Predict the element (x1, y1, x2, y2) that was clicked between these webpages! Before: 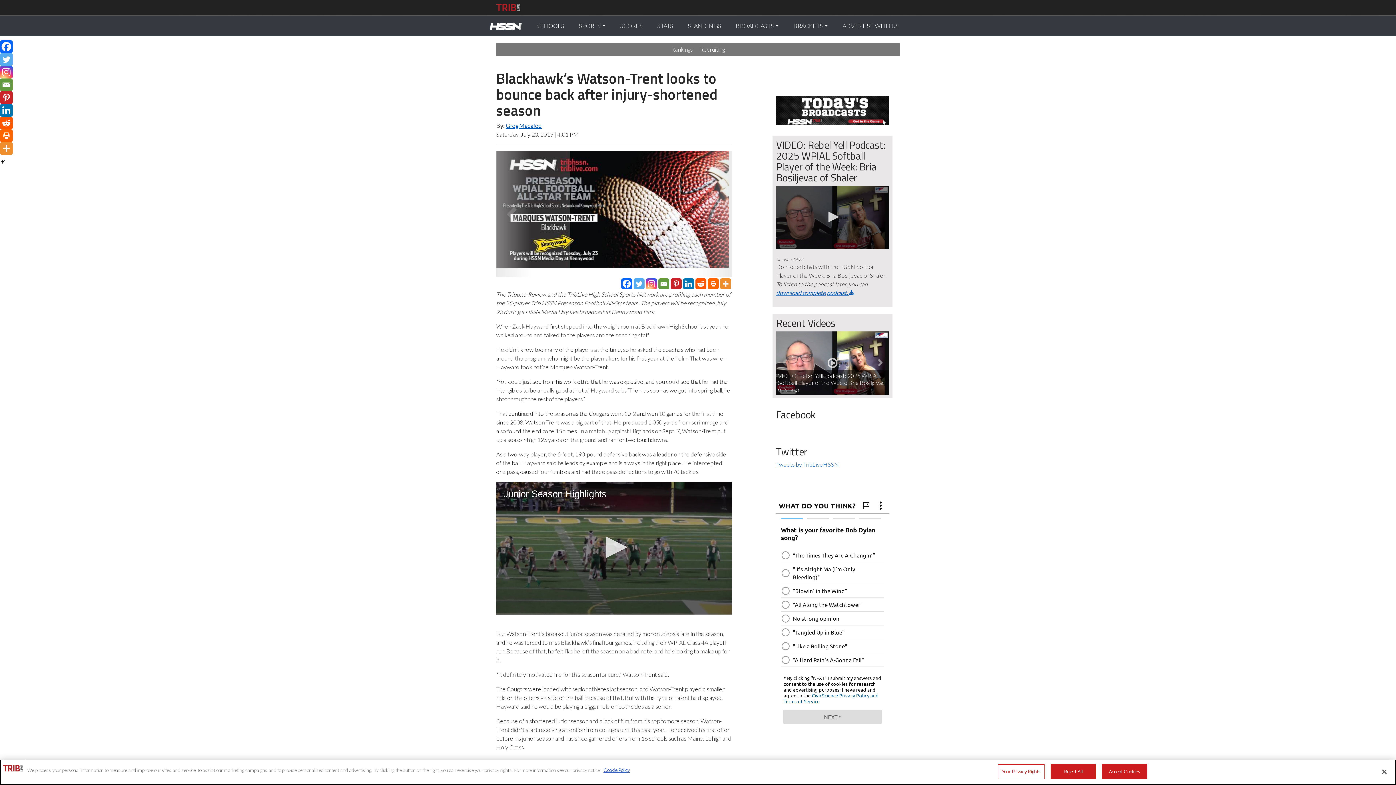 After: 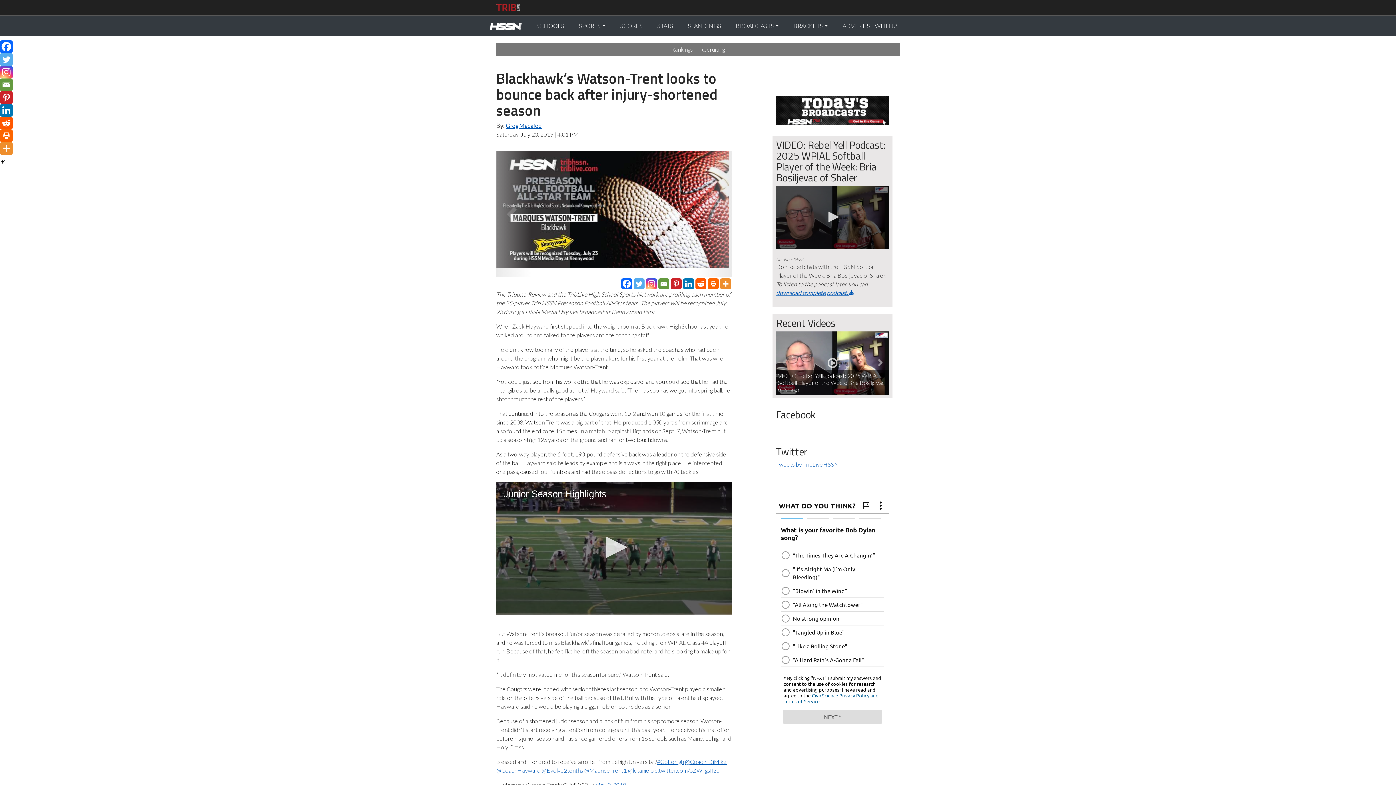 Action: bbox: (1102, 764, 1147, 779) label: Accept Cookies